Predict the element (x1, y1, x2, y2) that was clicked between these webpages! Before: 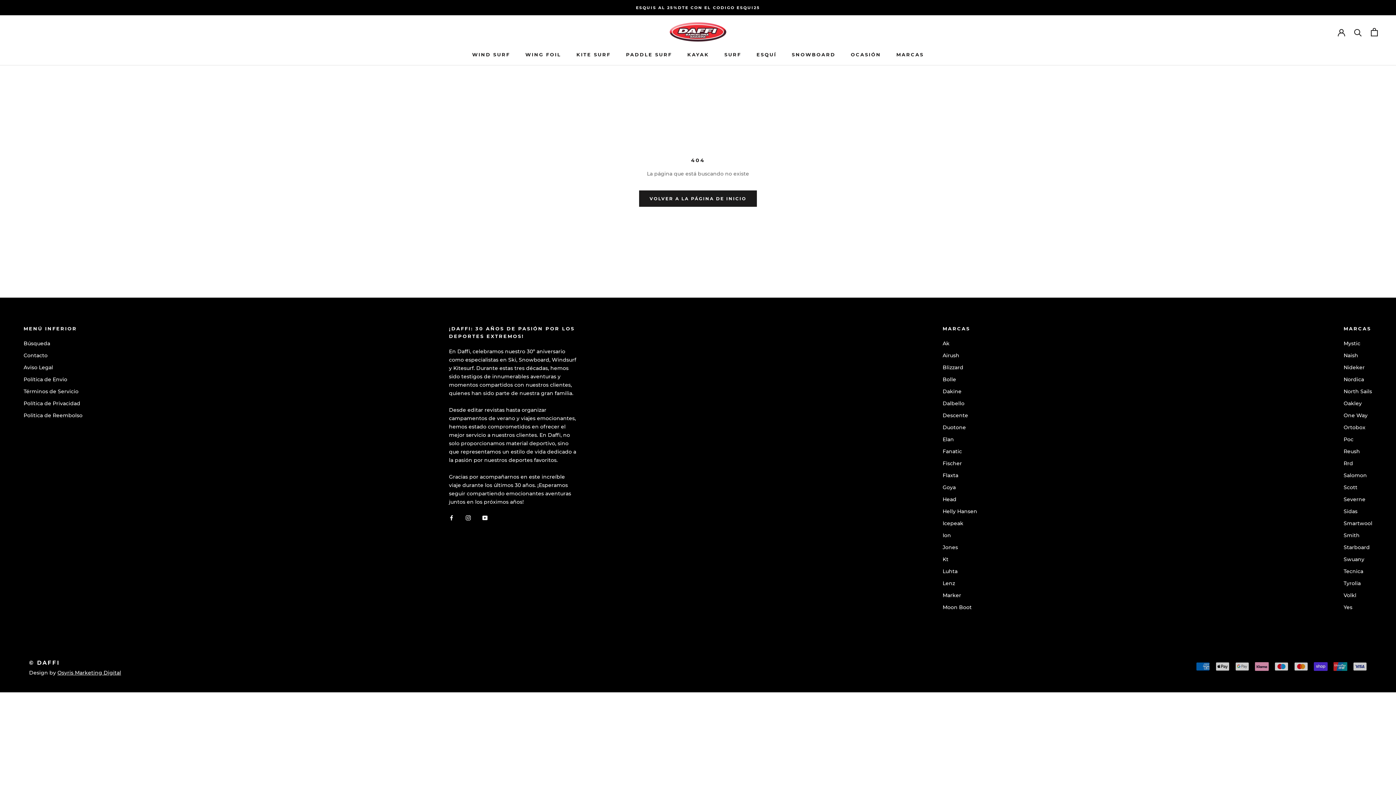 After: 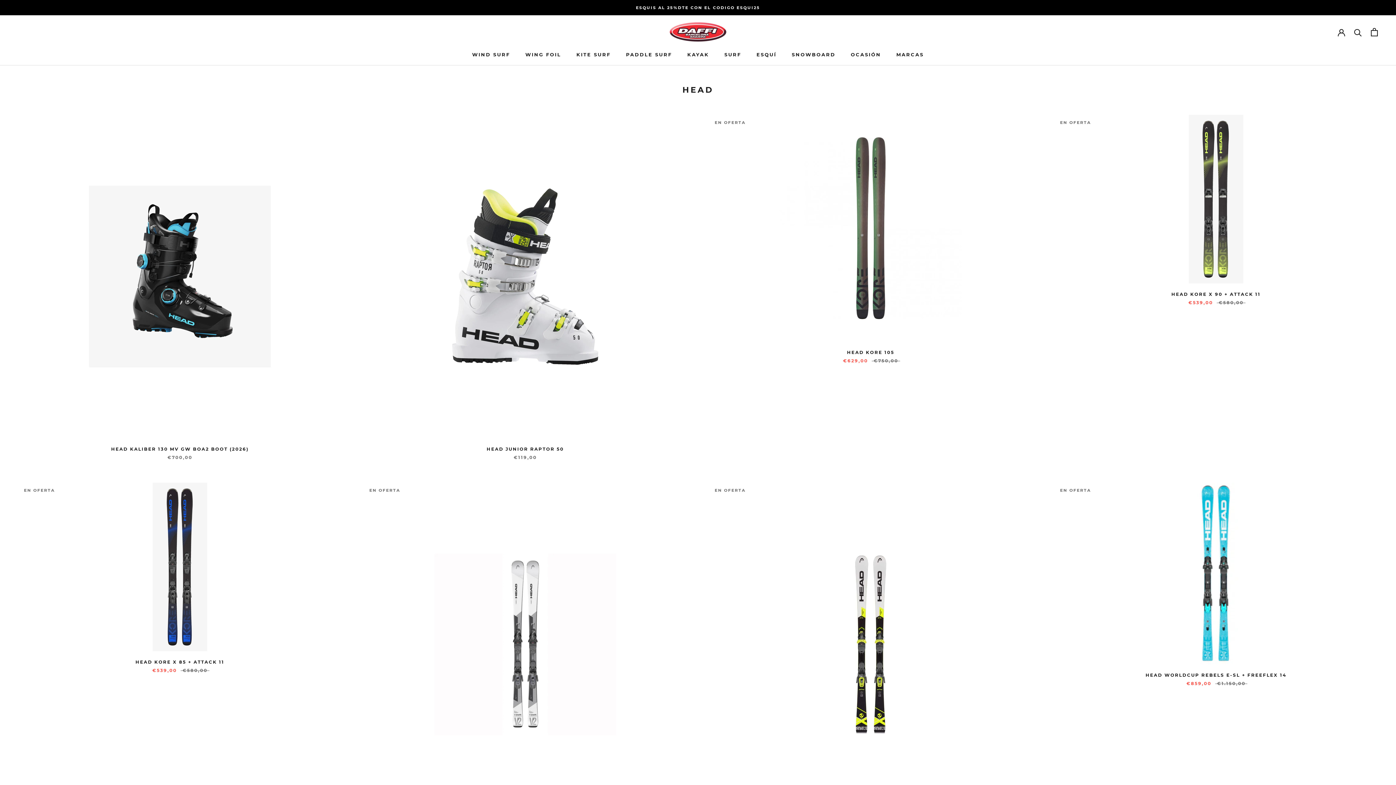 Action: label: Head bbox: (942, 496, 977, 503)